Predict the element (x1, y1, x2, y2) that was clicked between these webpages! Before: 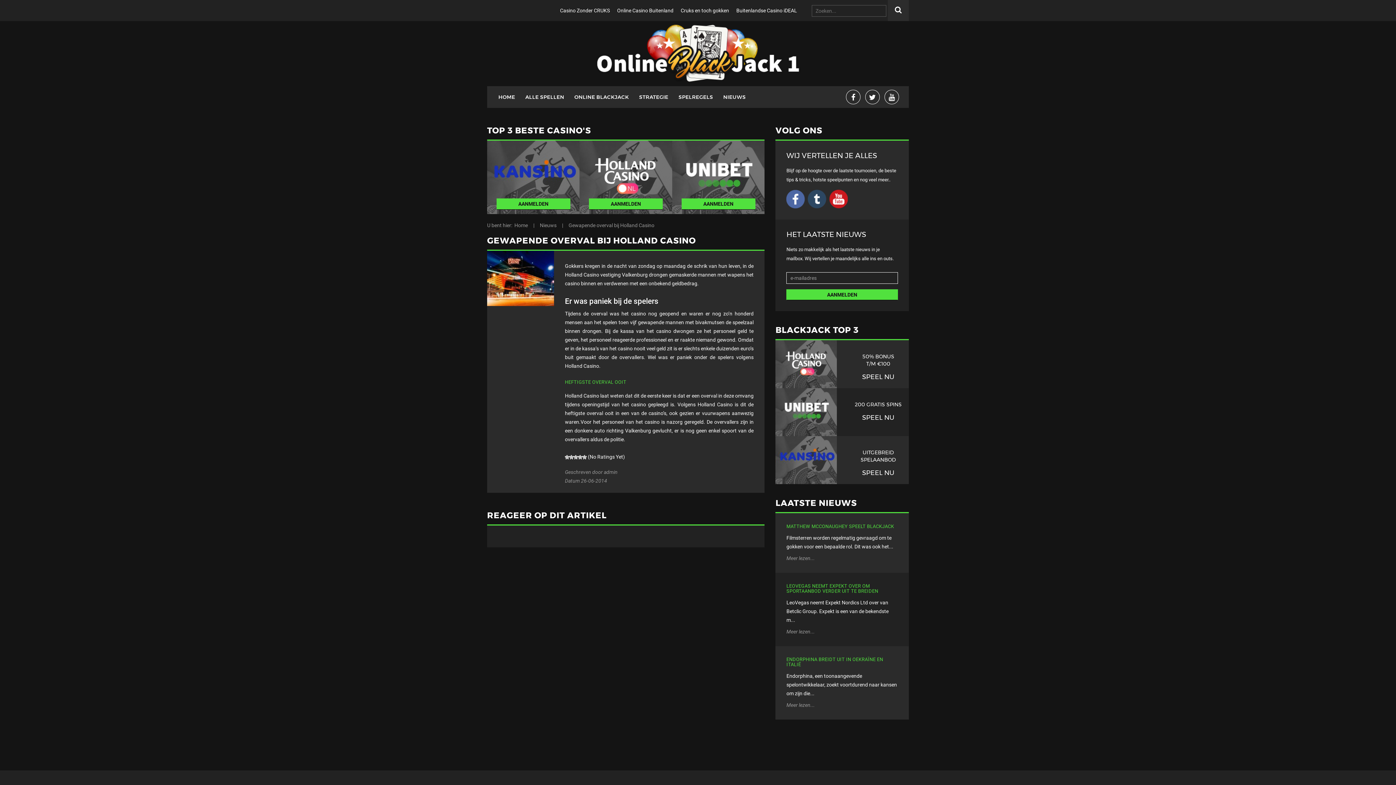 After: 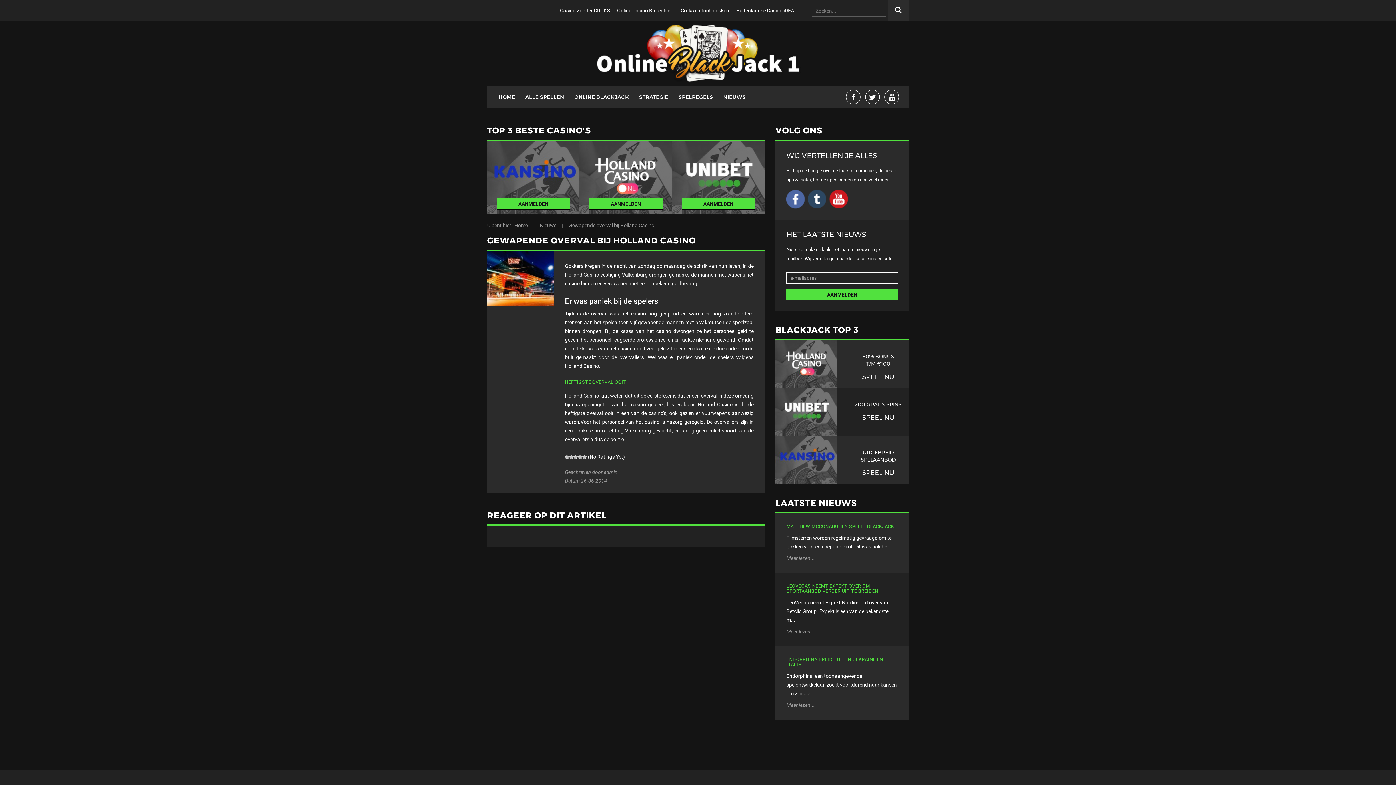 Action: label:   bbox: (808, 195, 827, 201)